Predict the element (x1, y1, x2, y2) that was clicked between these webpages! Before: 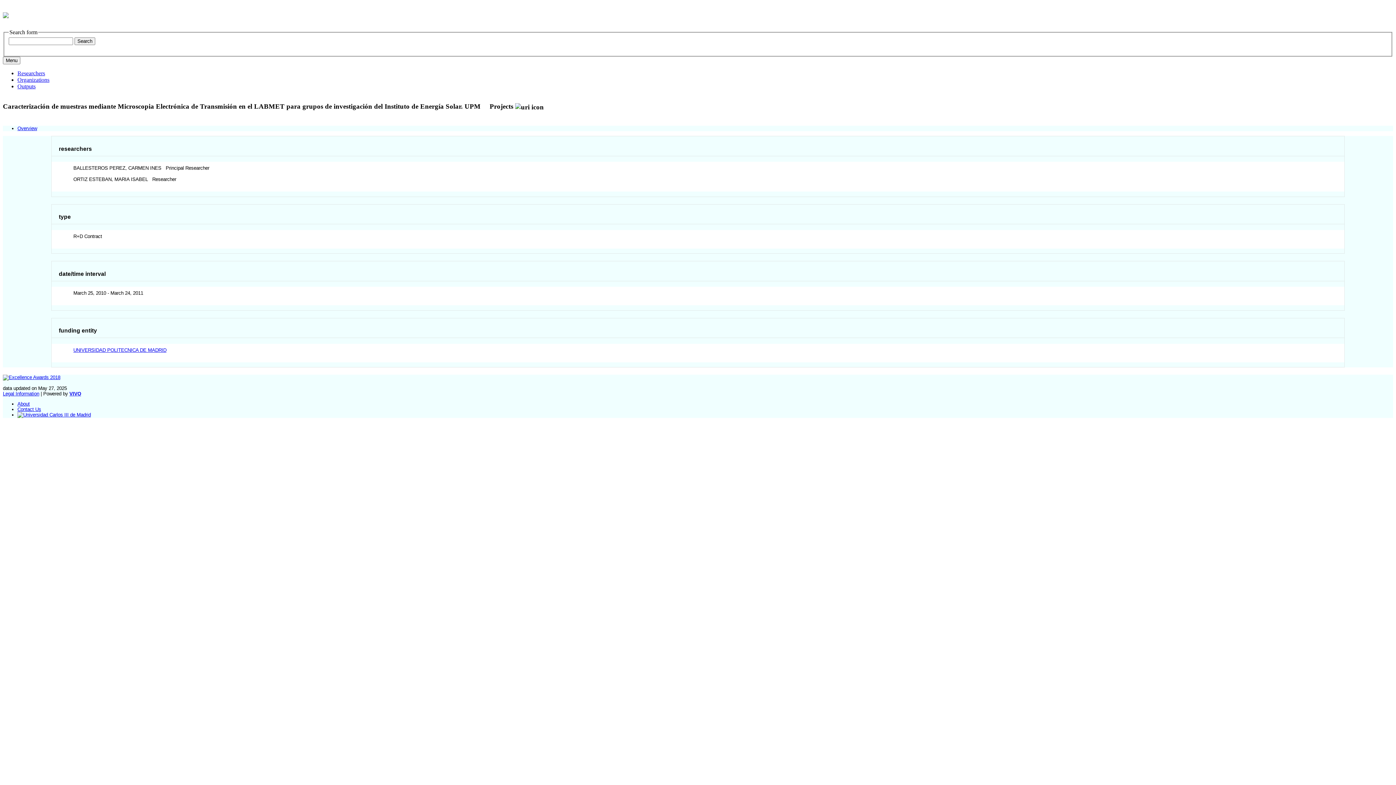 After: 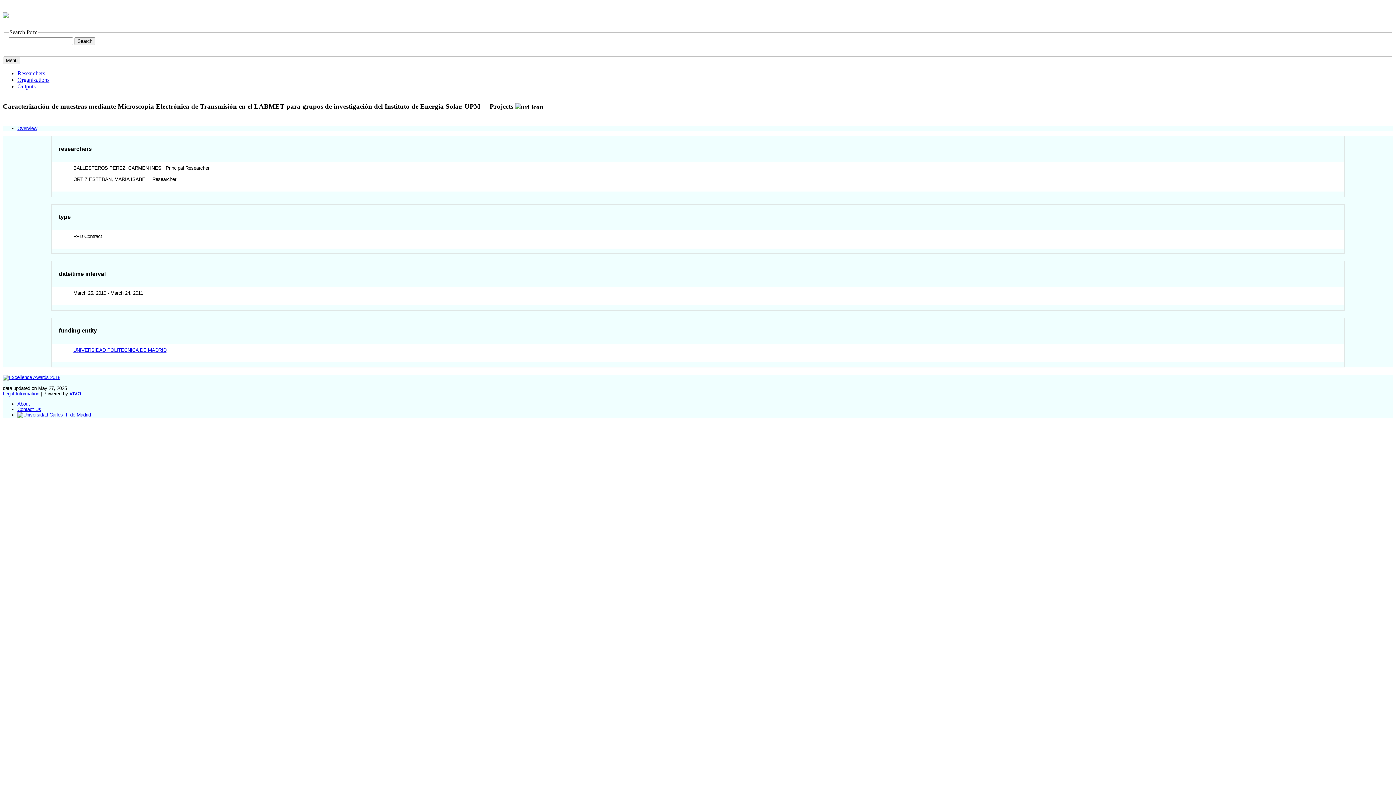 Action: bbox: (17, 125, 37, 131) label: Overview